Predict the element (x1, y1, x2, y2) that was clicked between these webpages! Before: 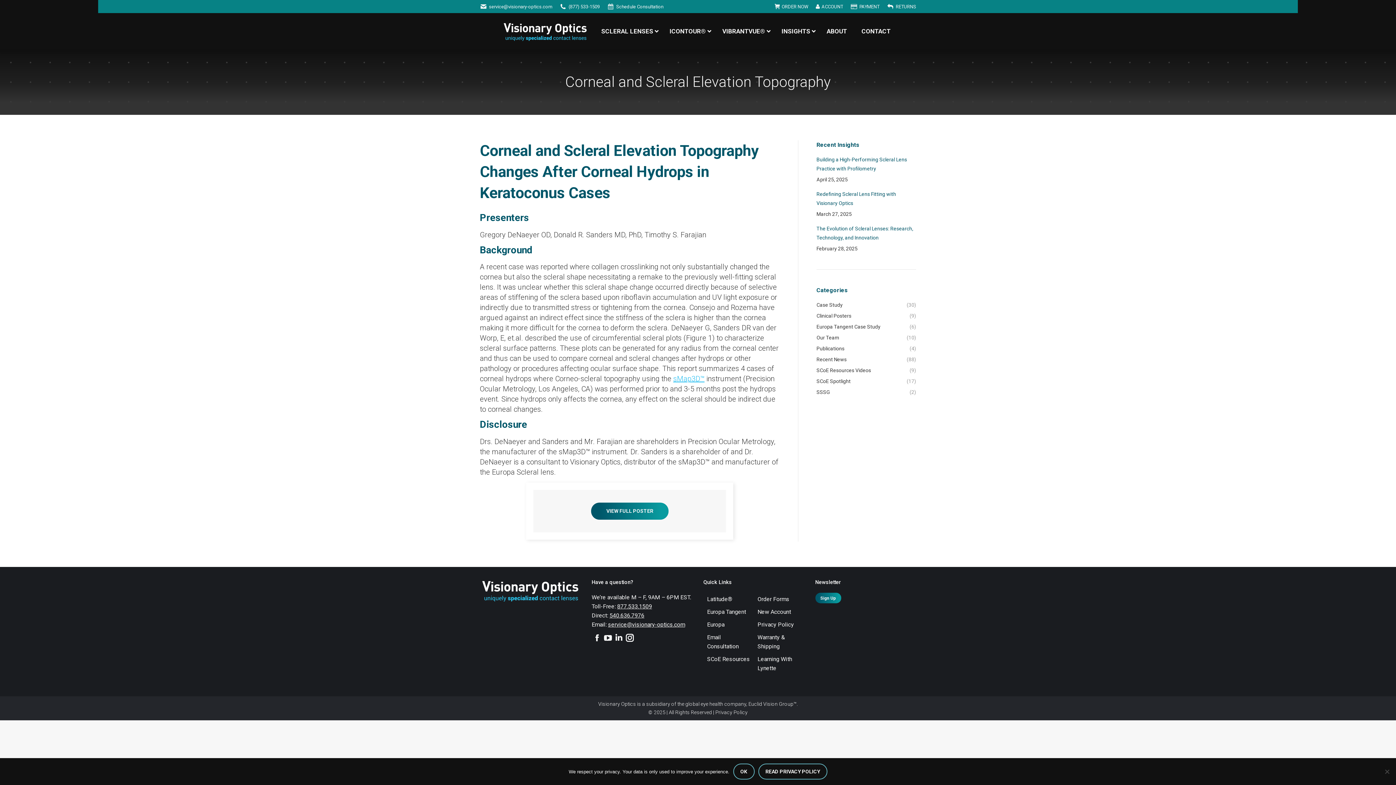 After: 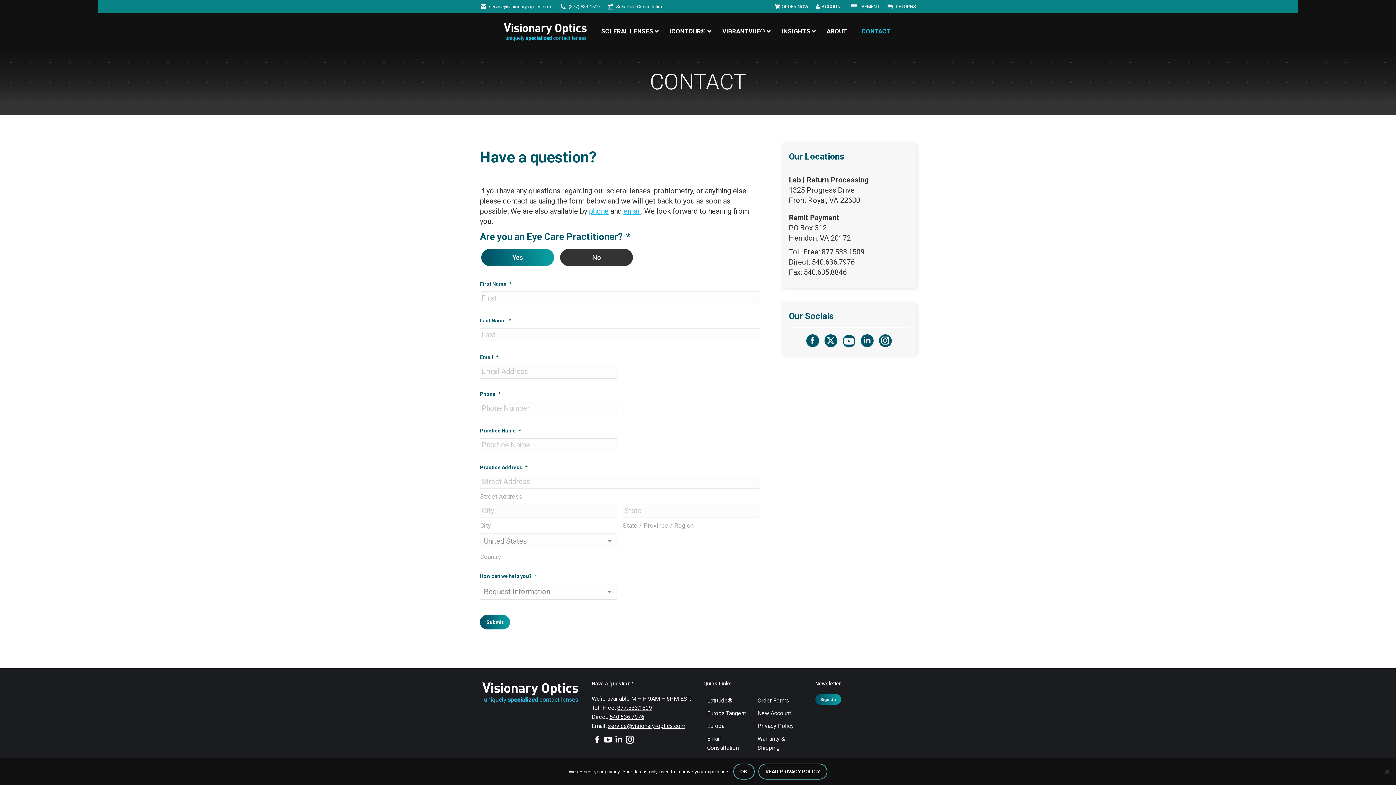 Action: label: CONTACT bbox: (854, 21, 898, 40)